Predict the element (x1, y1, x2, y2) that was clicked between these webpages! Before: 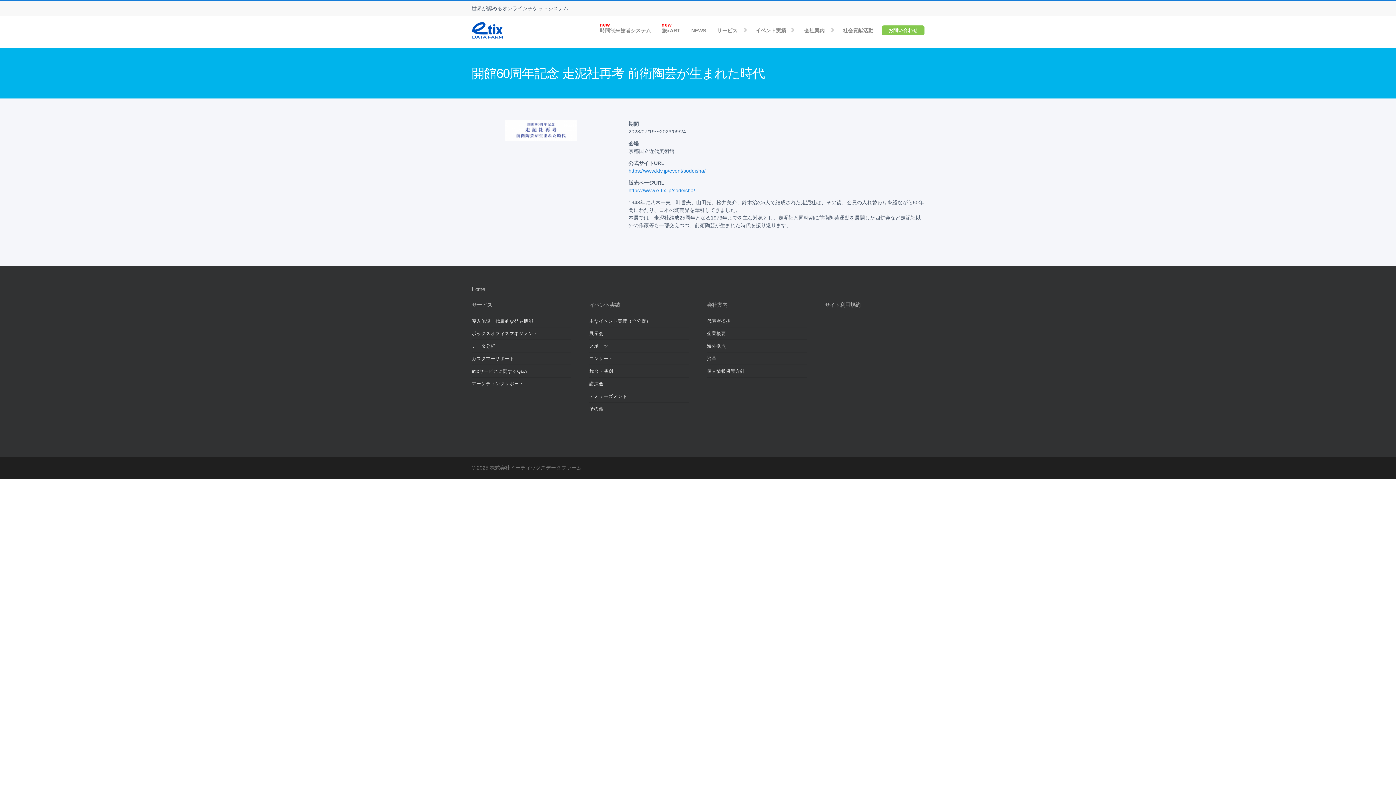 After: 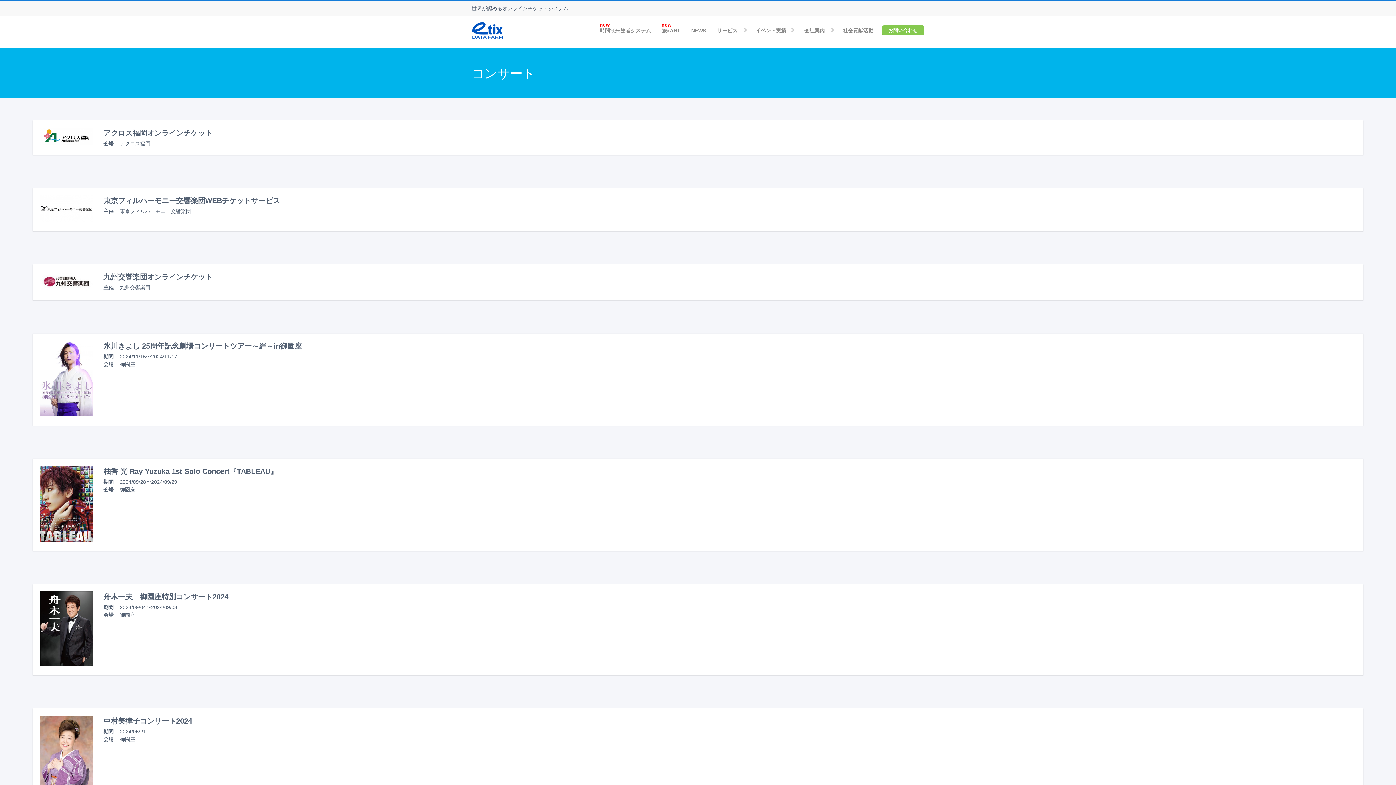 Action: label: コンサート bbox: (589, 353, 686, 364)